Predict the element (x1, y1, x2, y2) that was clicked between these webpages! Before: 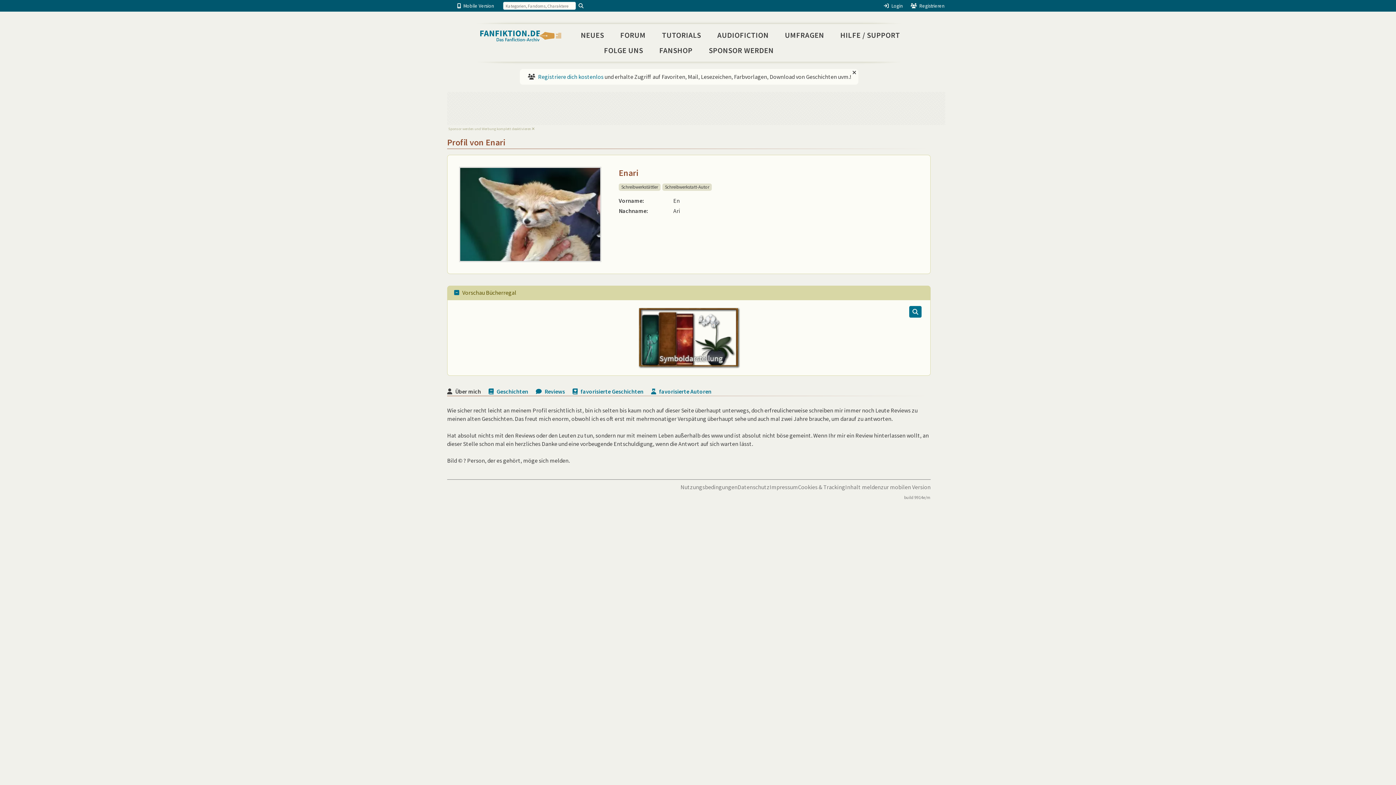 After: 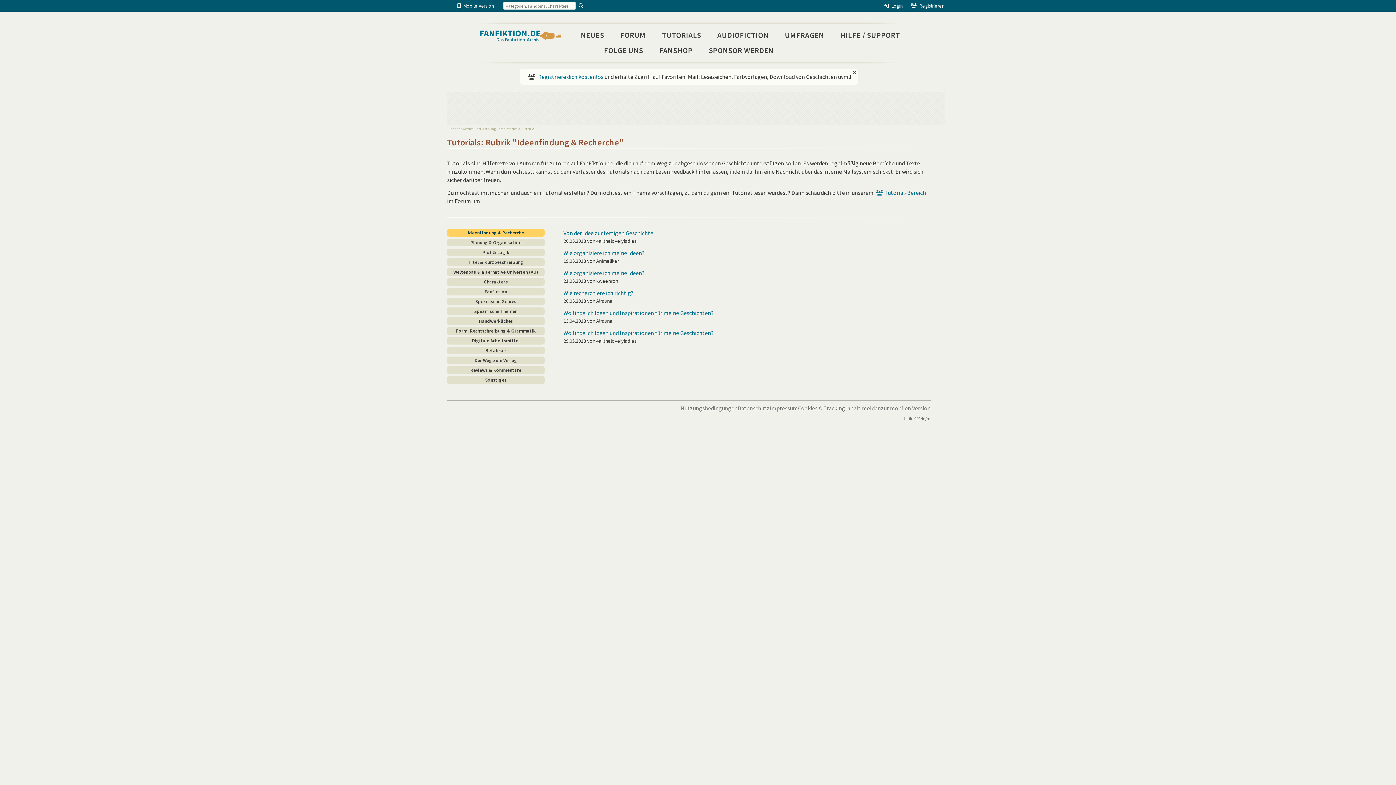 Action: label: TUTORIALS bbox: (654, 27, 708, 42)